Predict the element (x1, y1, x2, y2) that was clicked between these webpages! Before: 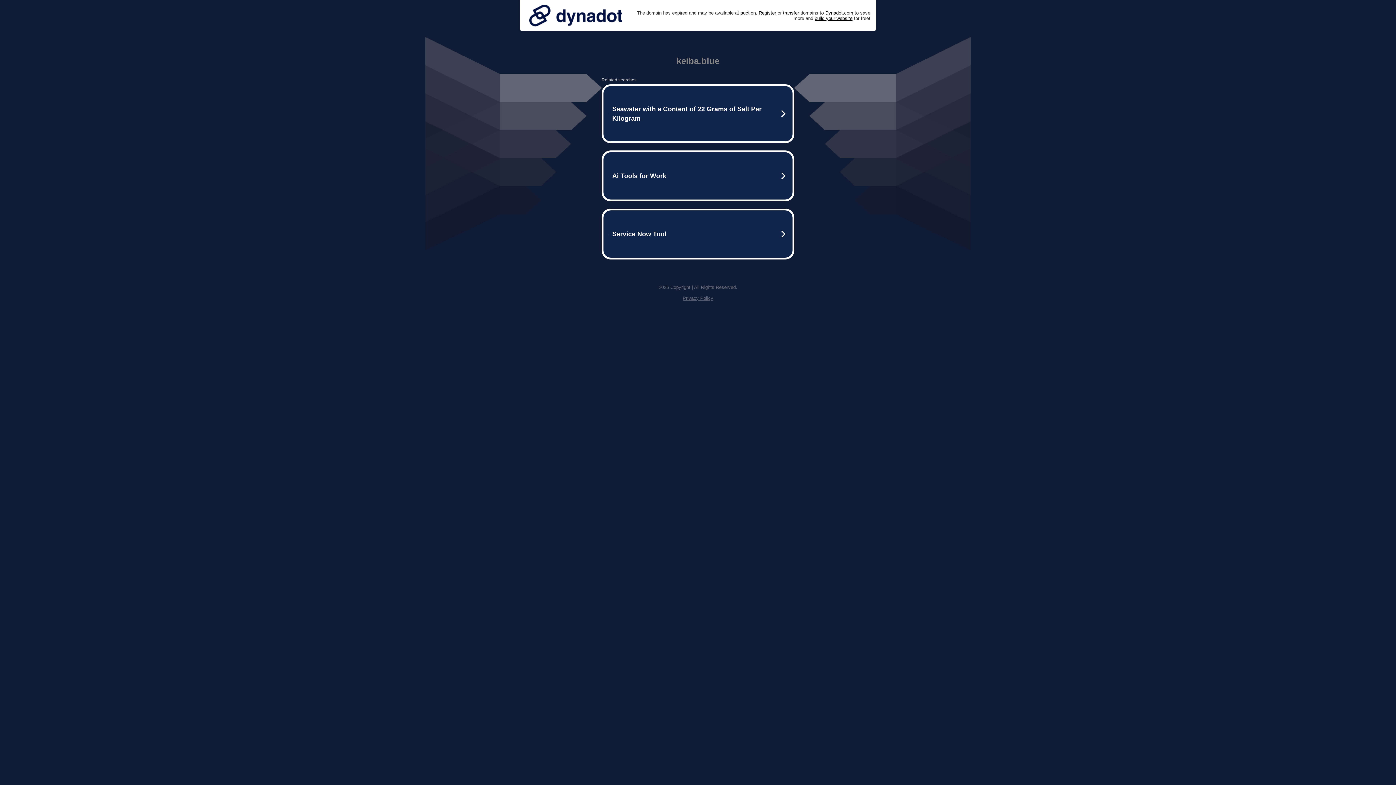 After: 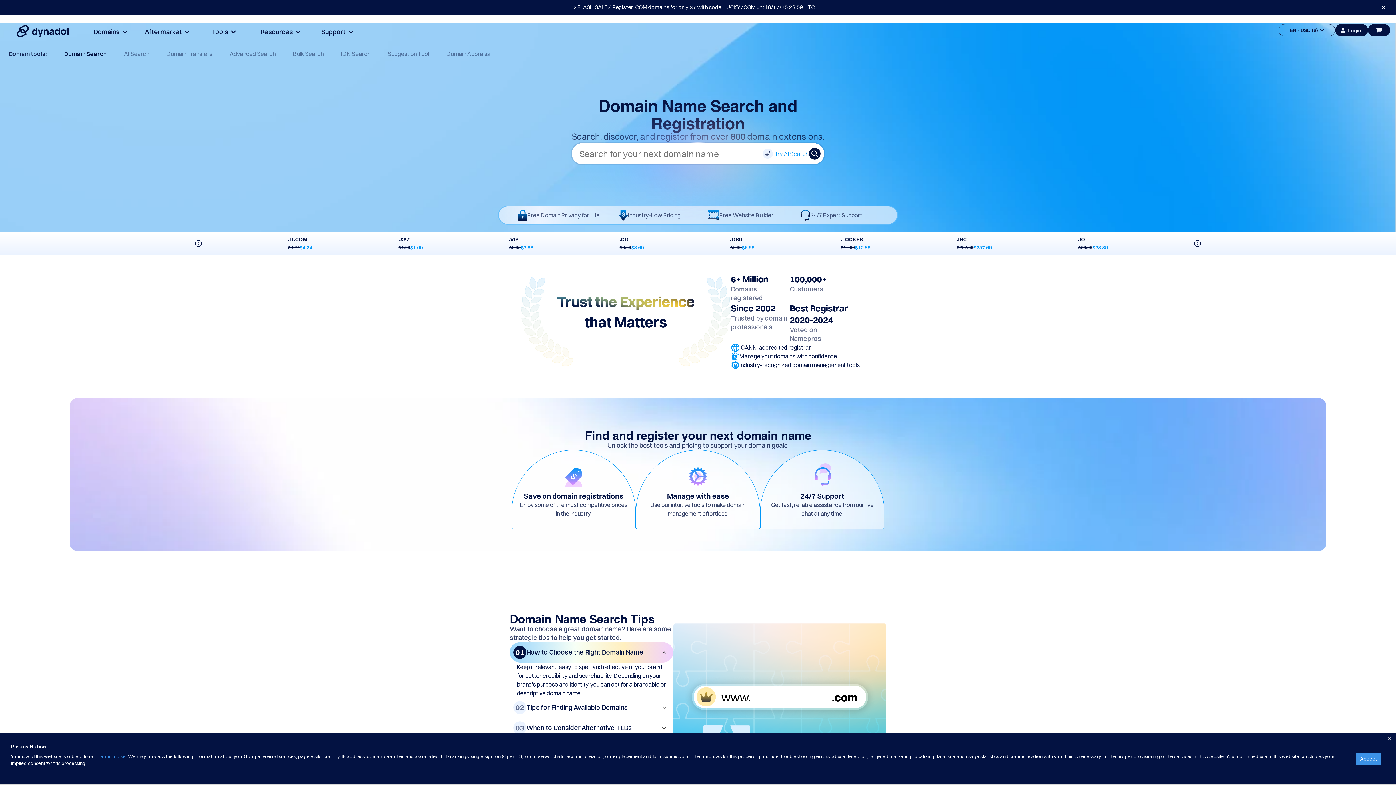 Action: label: Register bbox: (758, 10, 776, 15)